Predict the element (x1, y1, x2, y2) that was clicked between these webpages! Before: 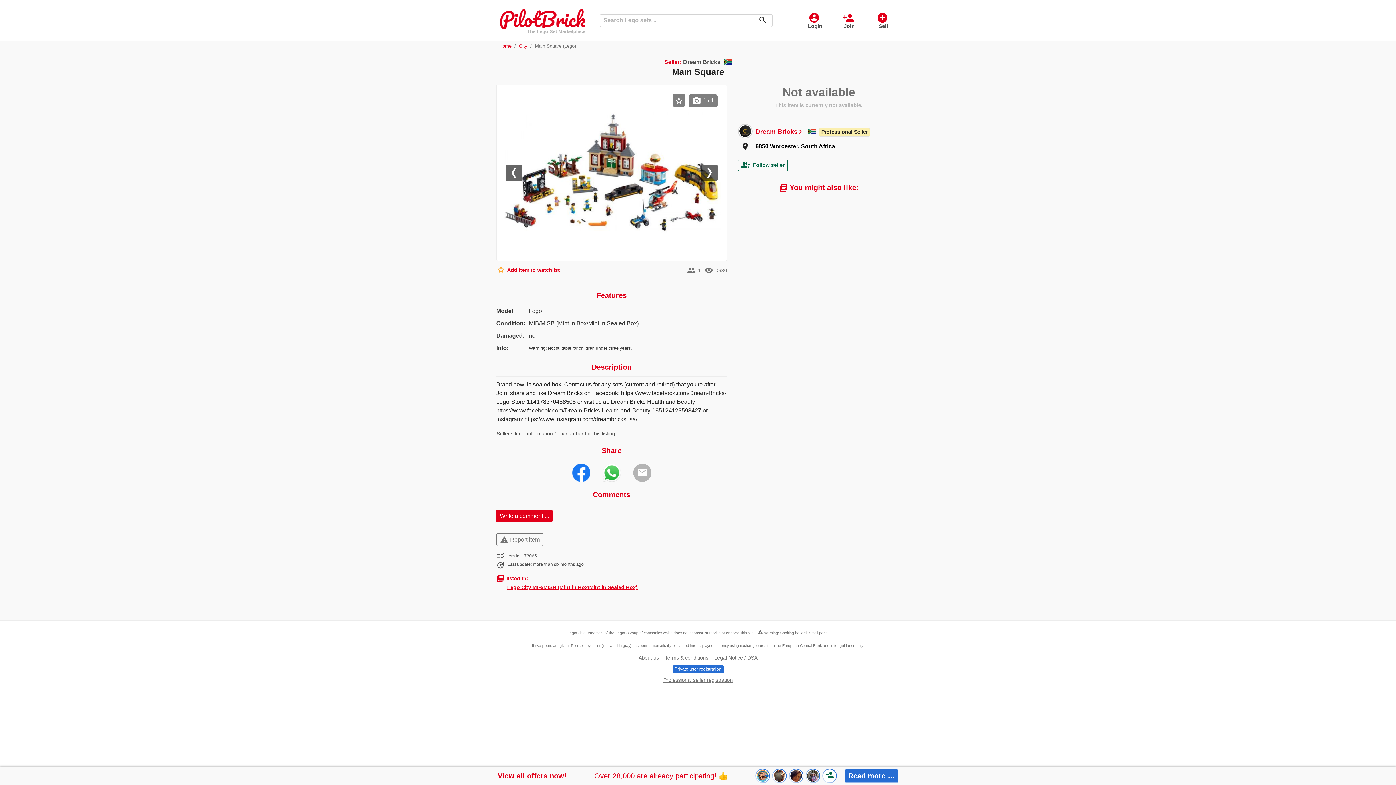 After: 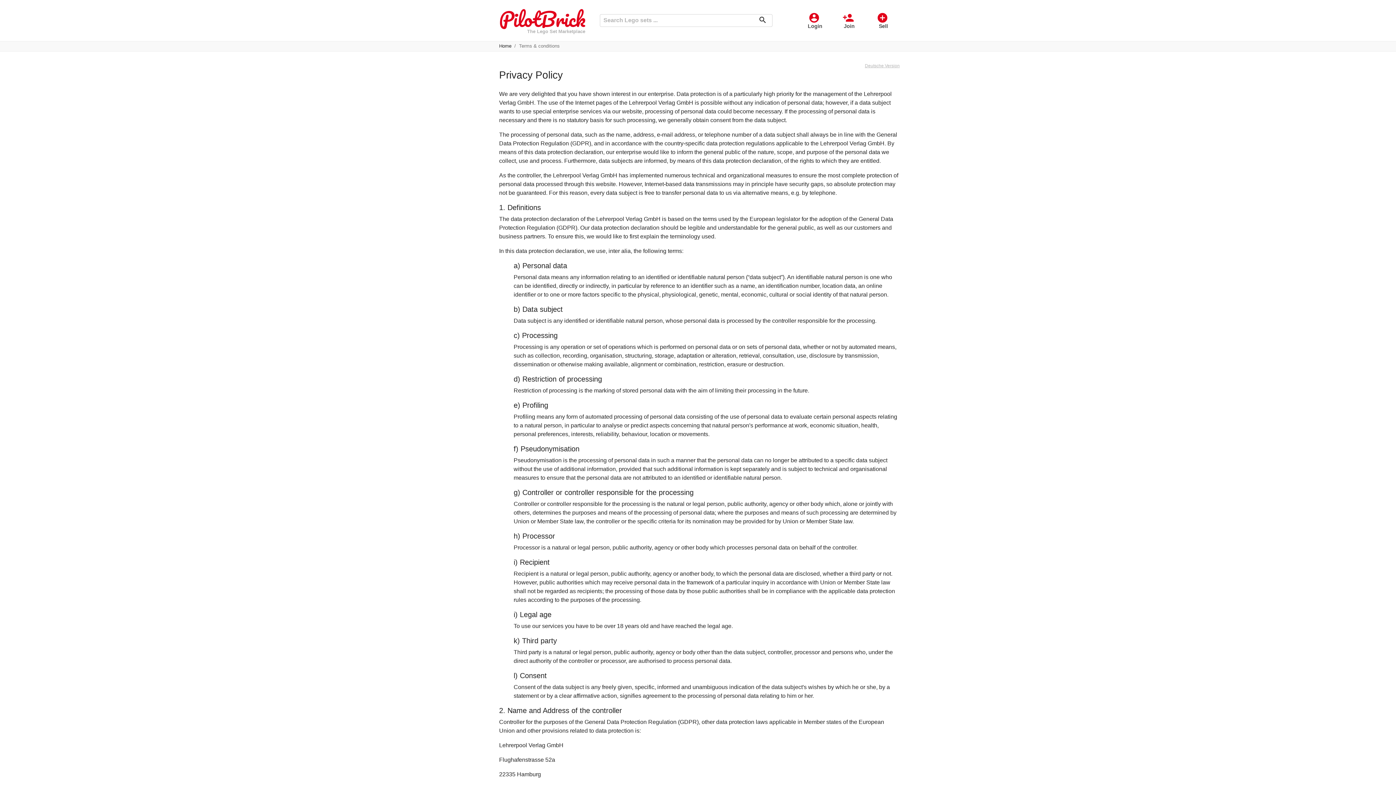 Action: label: Terms & conditions bbox: (664, 655, 708, 661)